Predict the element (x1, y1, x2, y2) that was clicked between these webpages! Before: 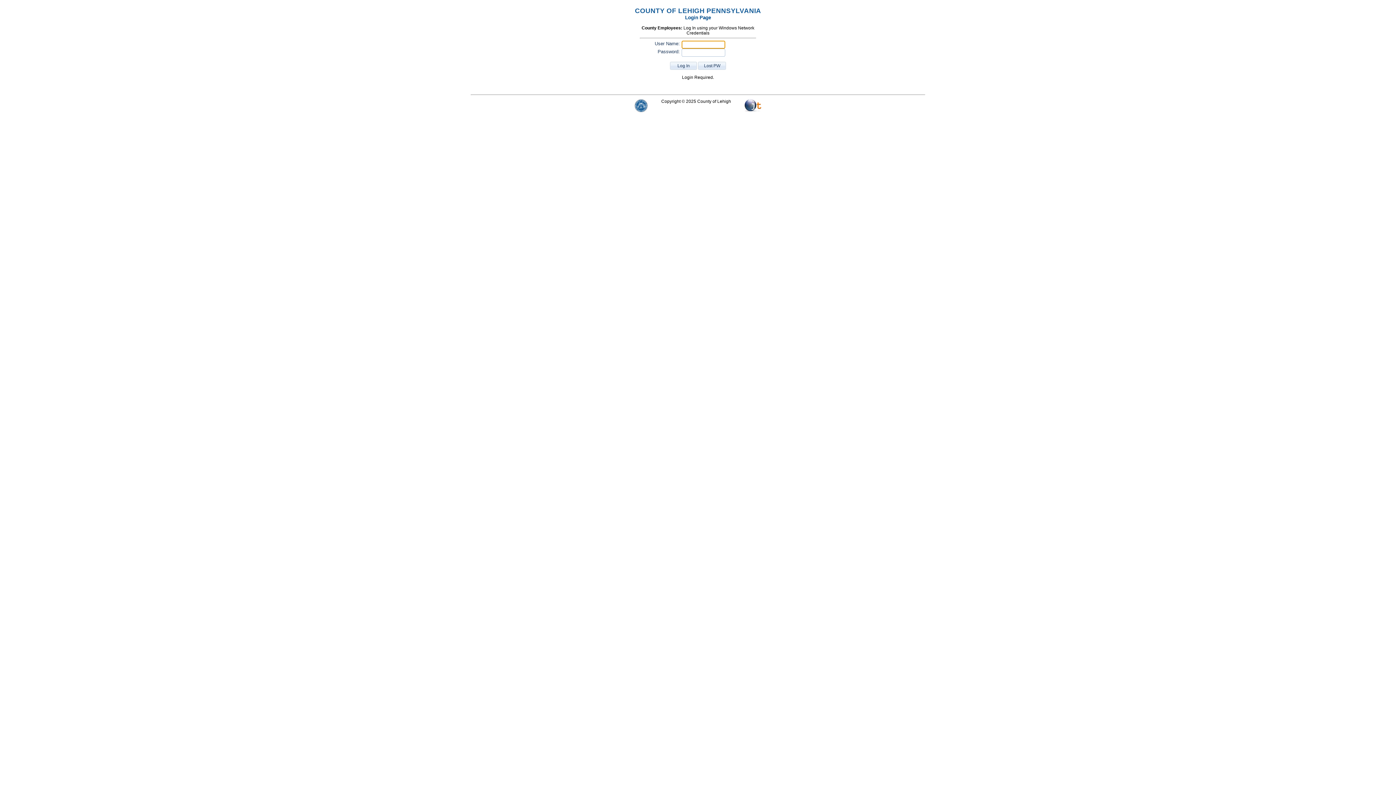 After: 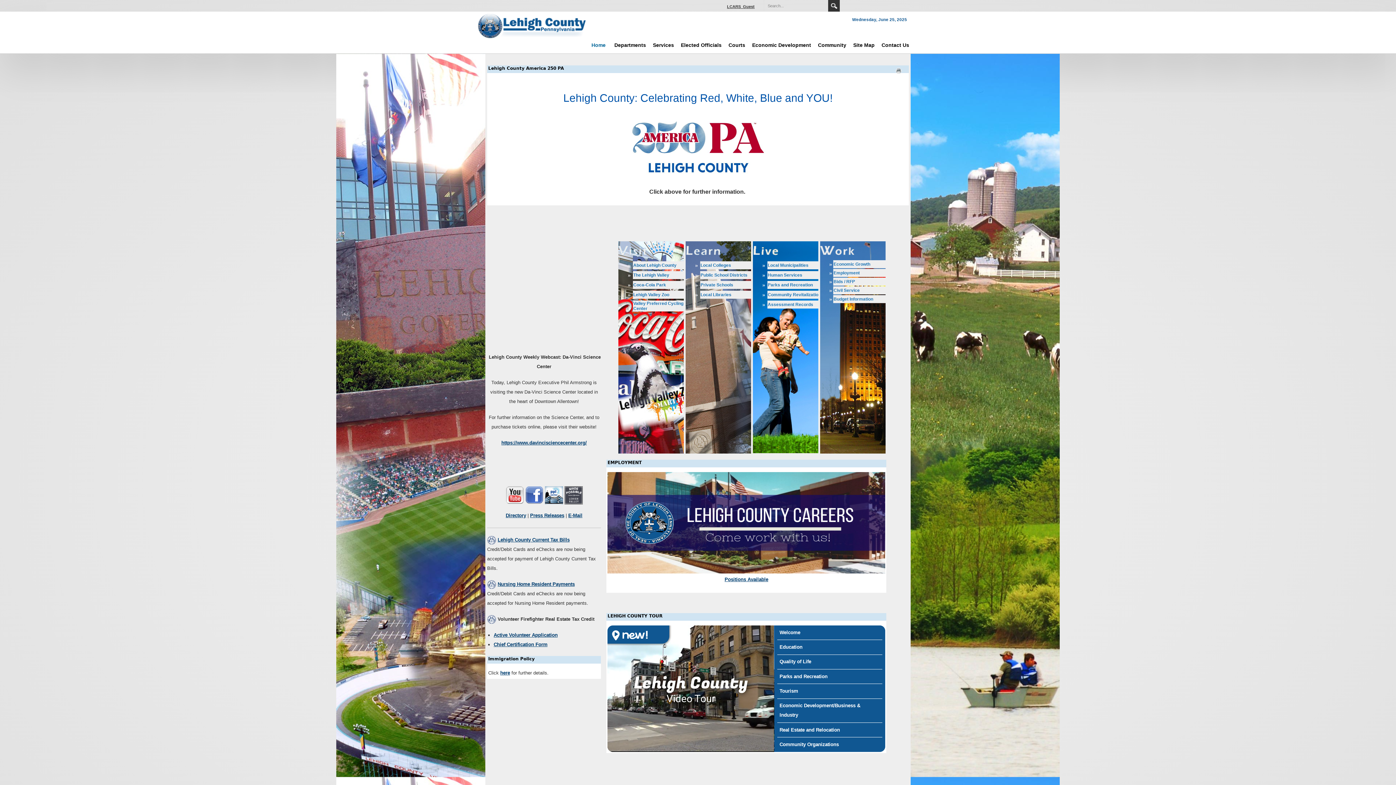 Action: bbox: (634, 98, 648, 112)